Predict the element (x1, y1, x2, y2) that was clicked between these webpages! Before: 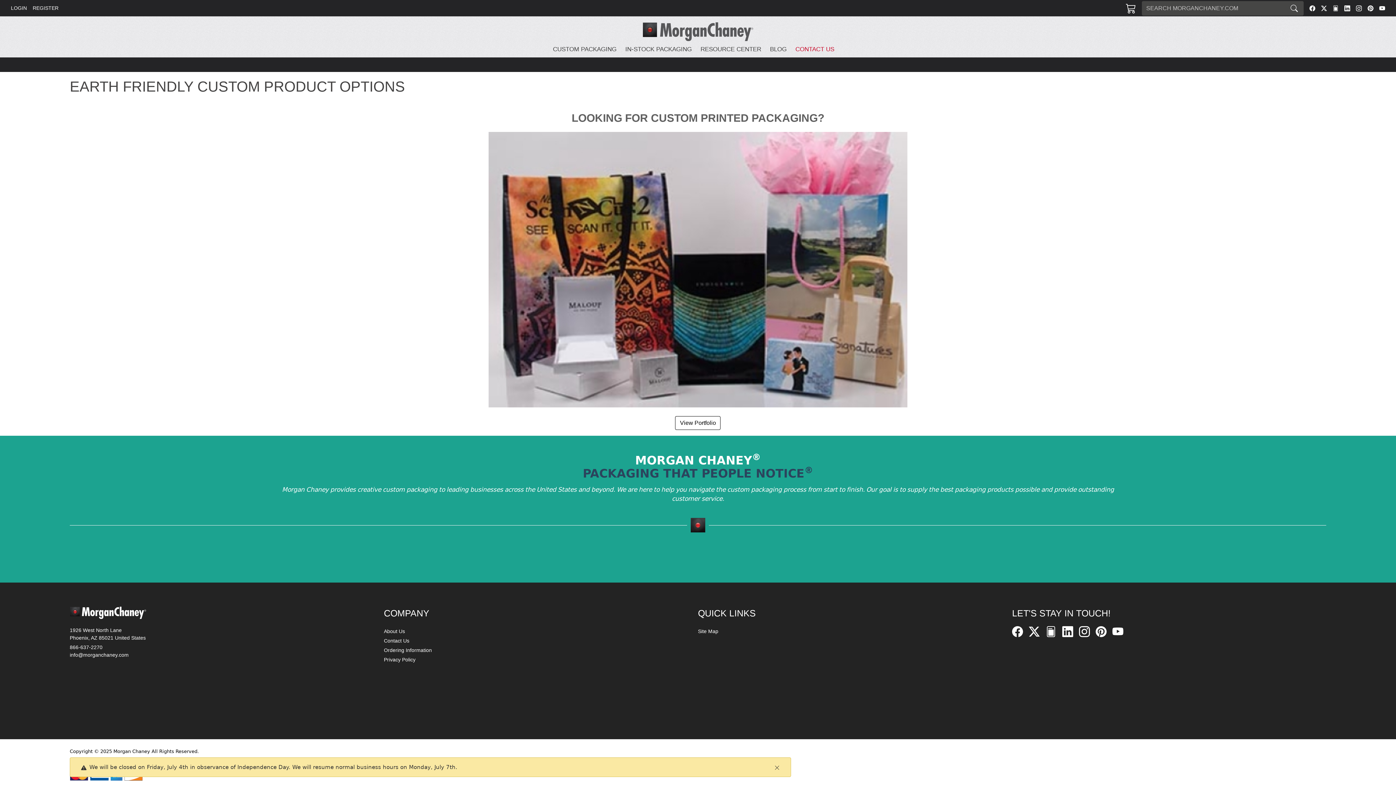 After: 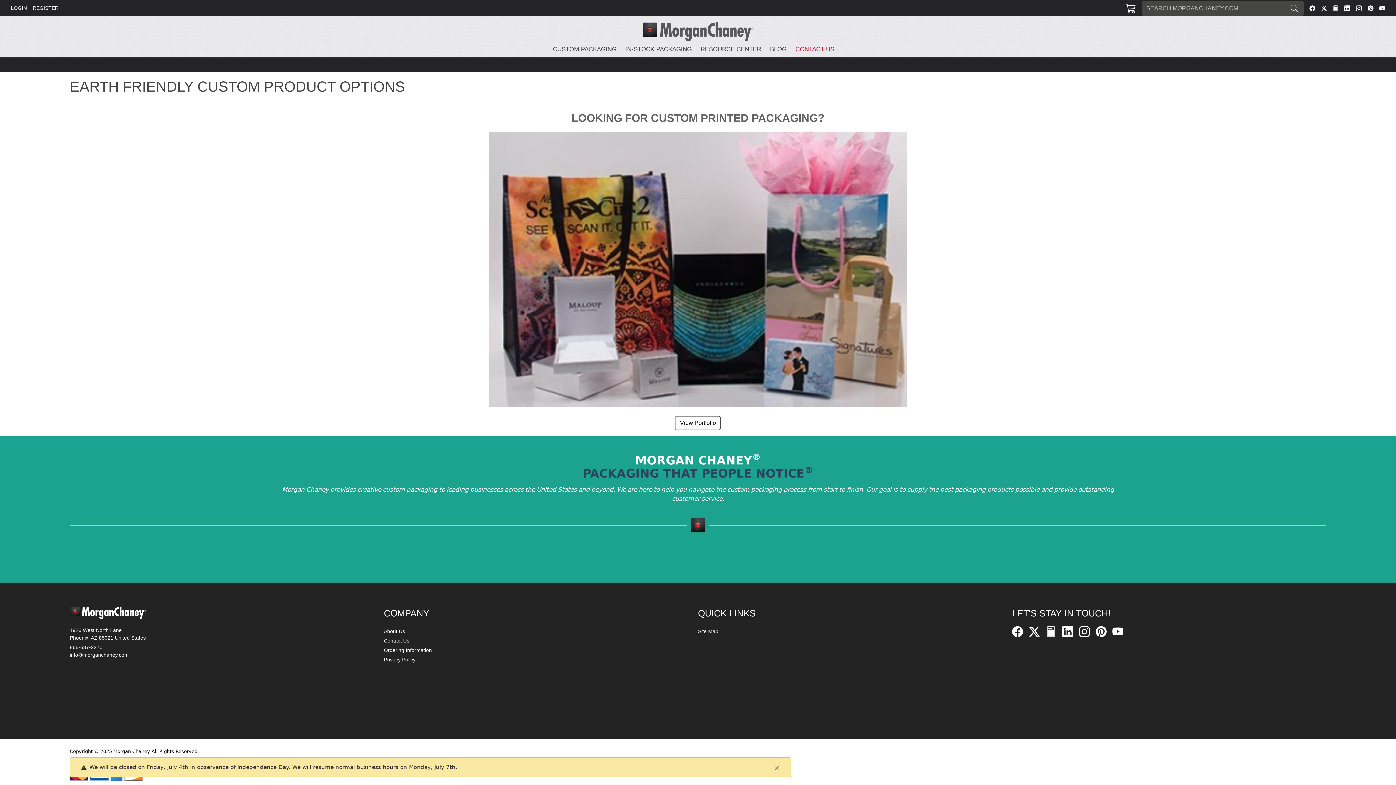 Action: bbox: (1045, 626, 1062, 637) label: FilePost